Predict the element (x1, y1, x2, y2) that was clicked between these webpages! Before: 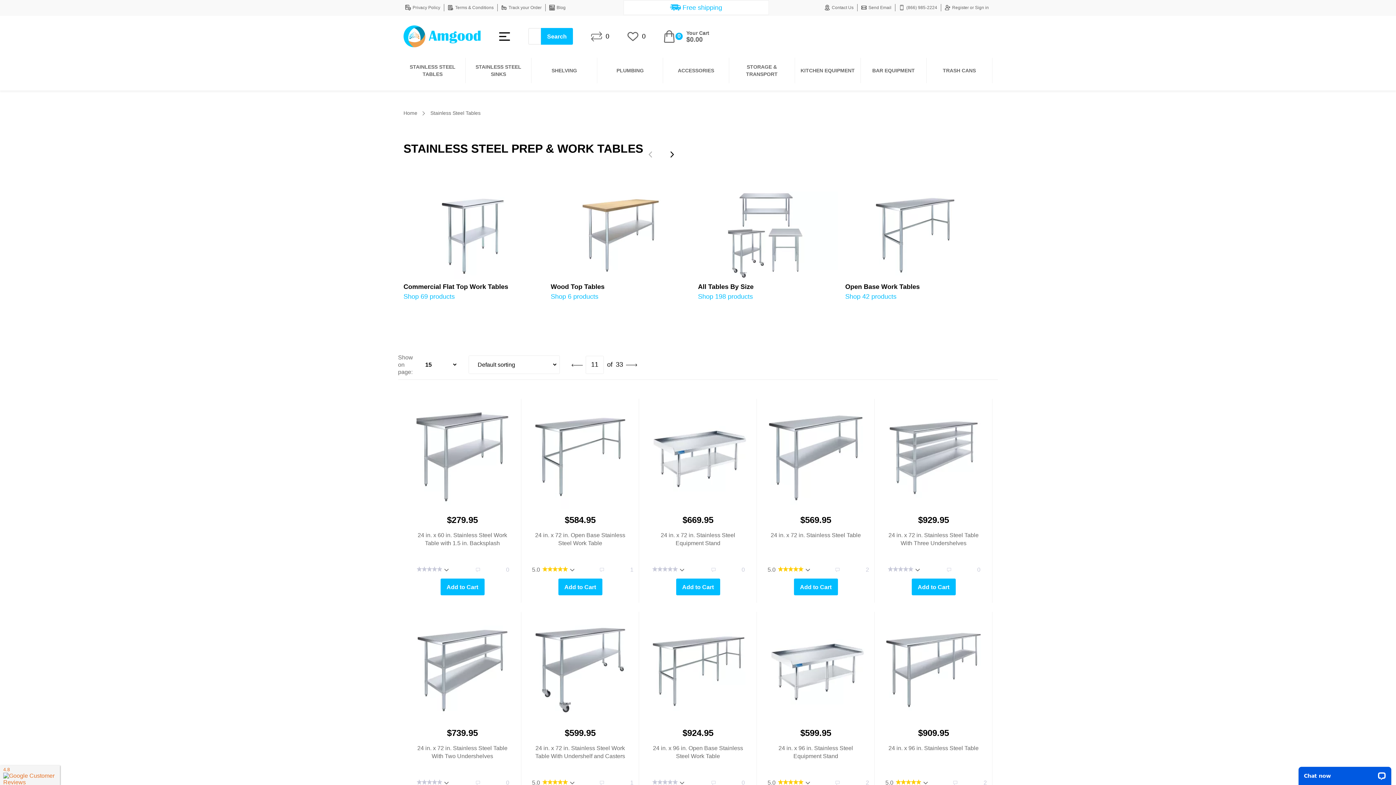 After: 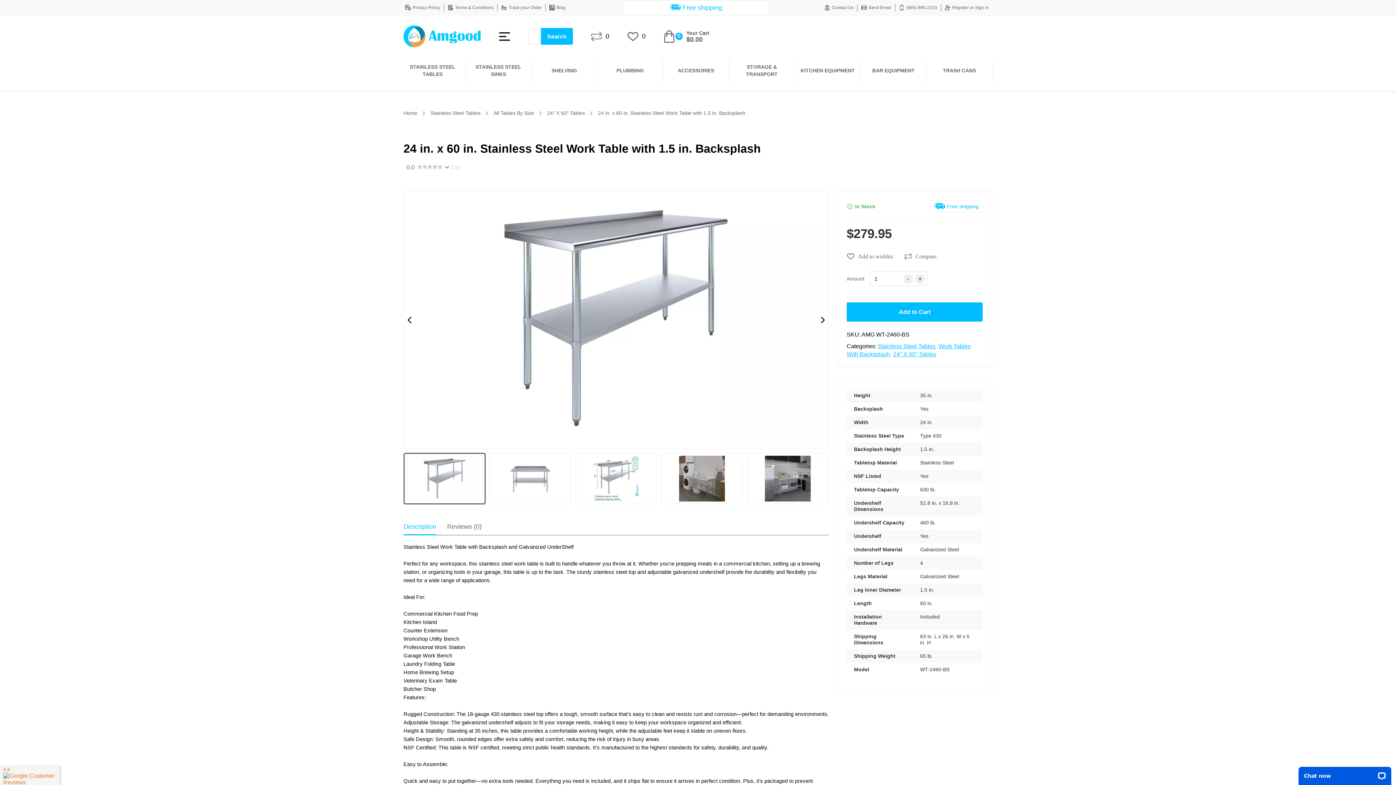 Action: bbox: (411, 406, 513, 563) label: $279.95
24 in. x 60 in. Stainless Steel Work Table with 1.5 in. Backsplash